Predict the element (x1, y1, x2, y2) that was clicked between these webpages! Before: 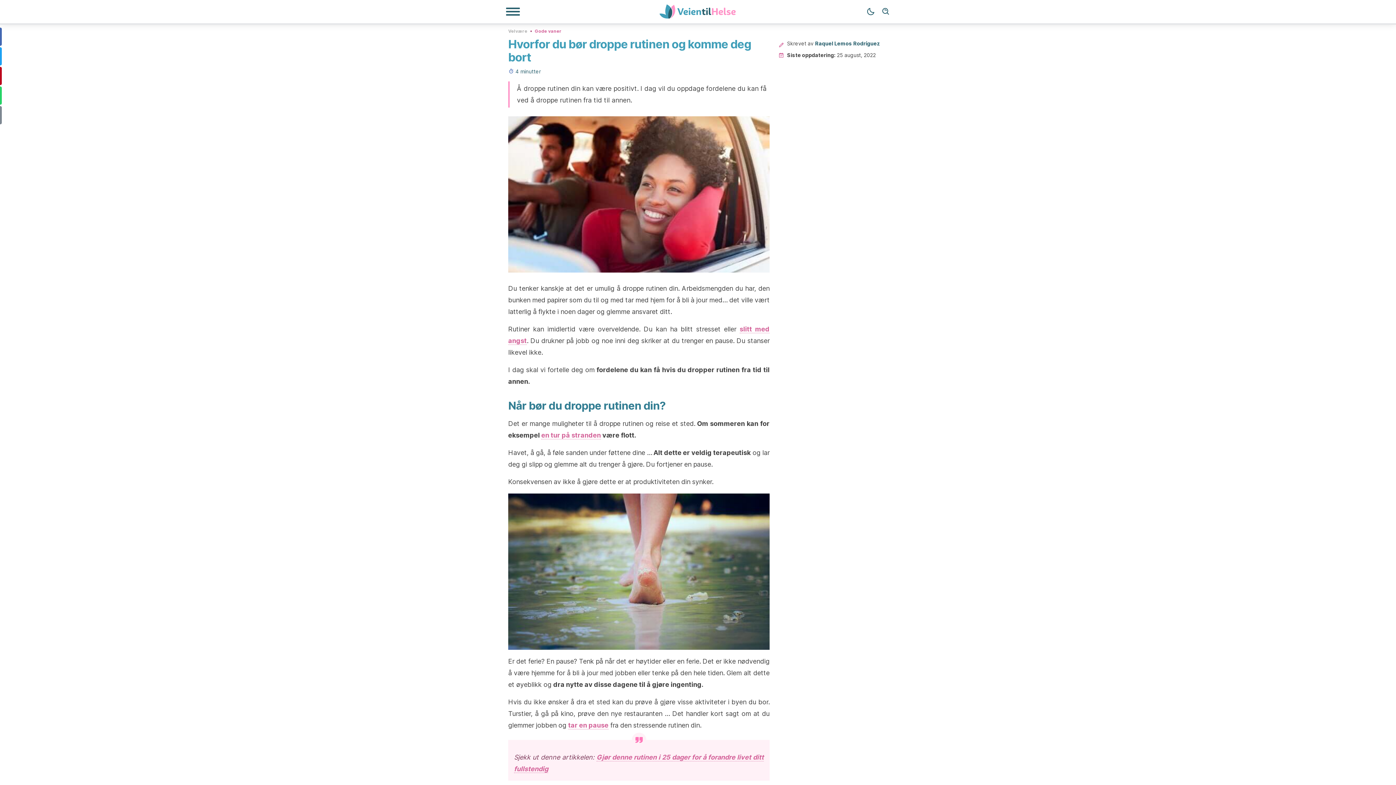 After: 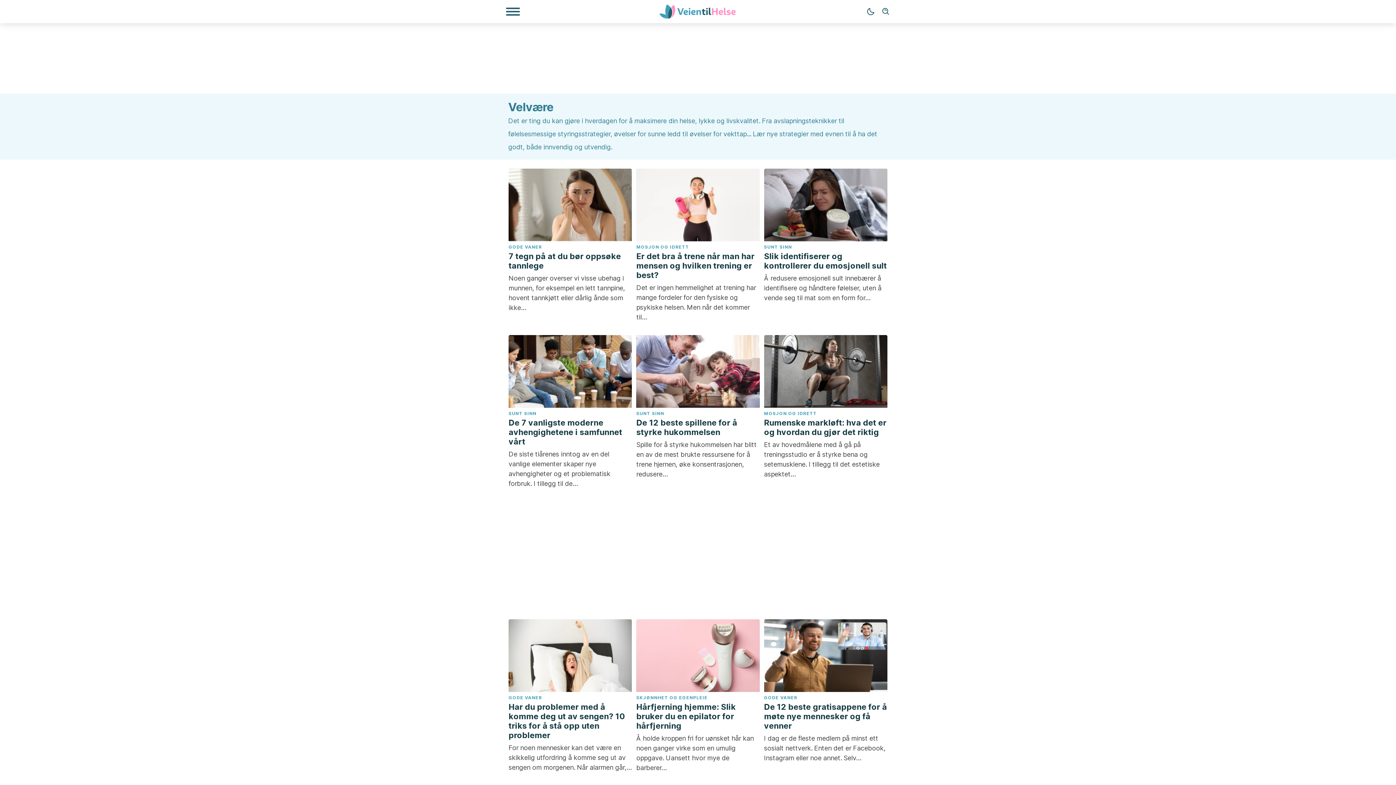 Action: label: Velvære bbox: (508, 27, 527, 33)